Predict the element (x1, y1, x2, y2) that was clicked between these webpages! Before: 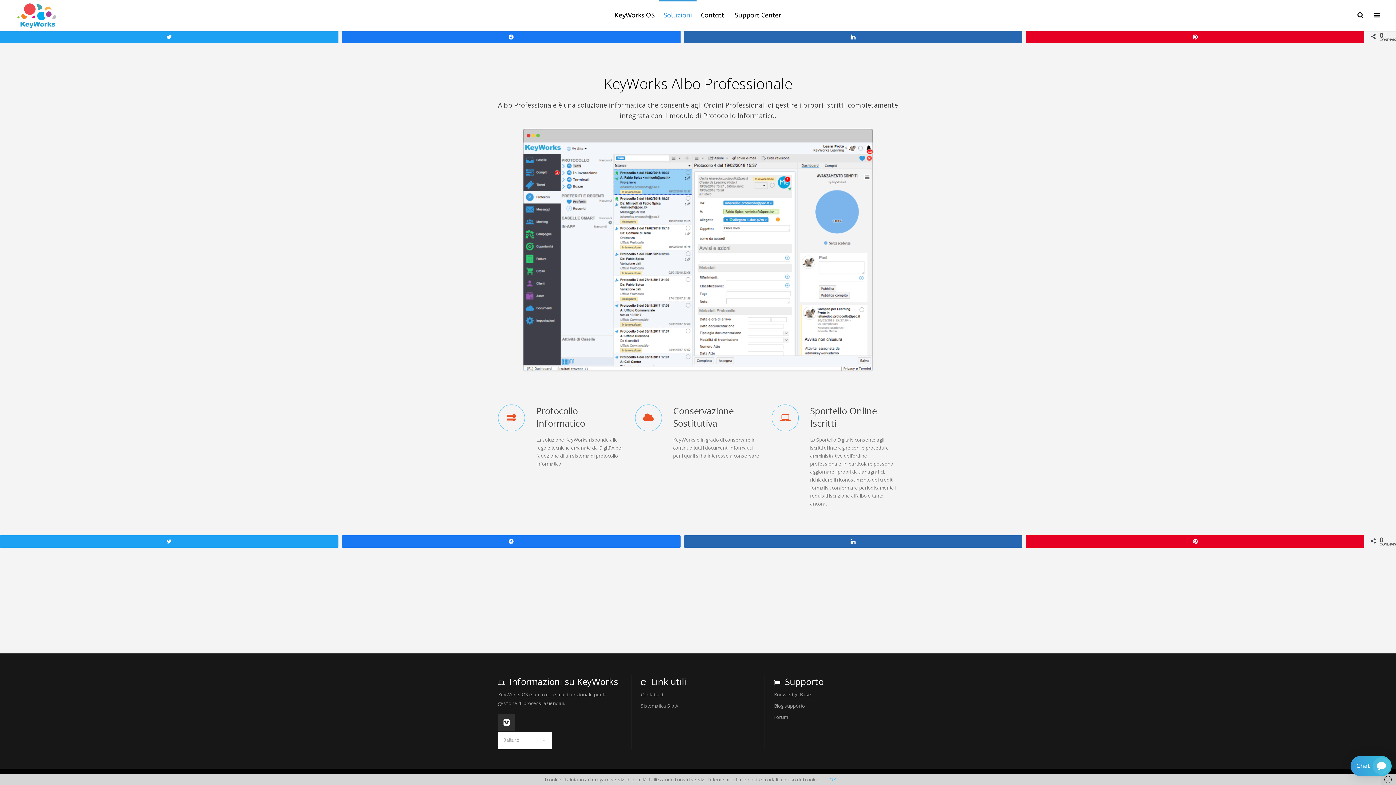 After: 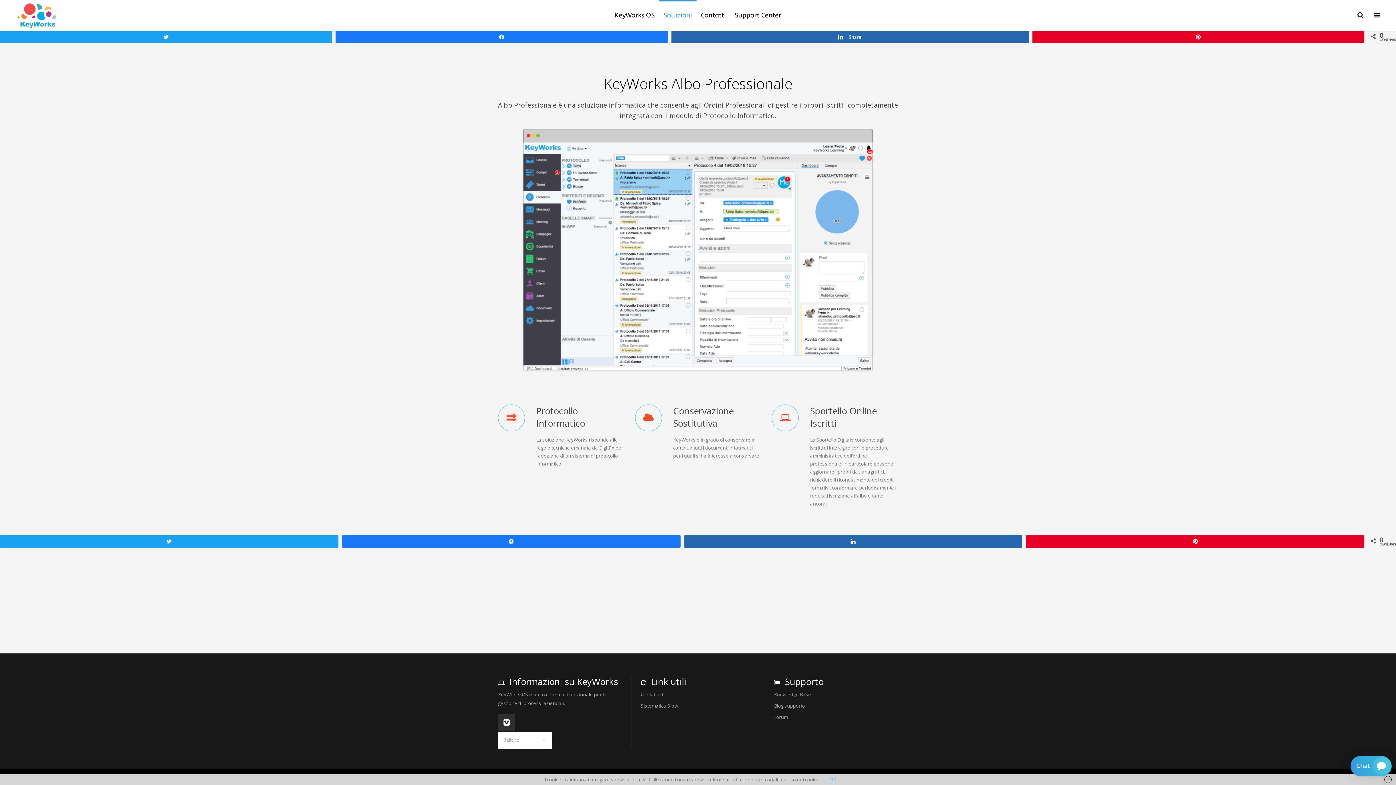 Action: bbox: (684, 31, 1022, 42) label: Share